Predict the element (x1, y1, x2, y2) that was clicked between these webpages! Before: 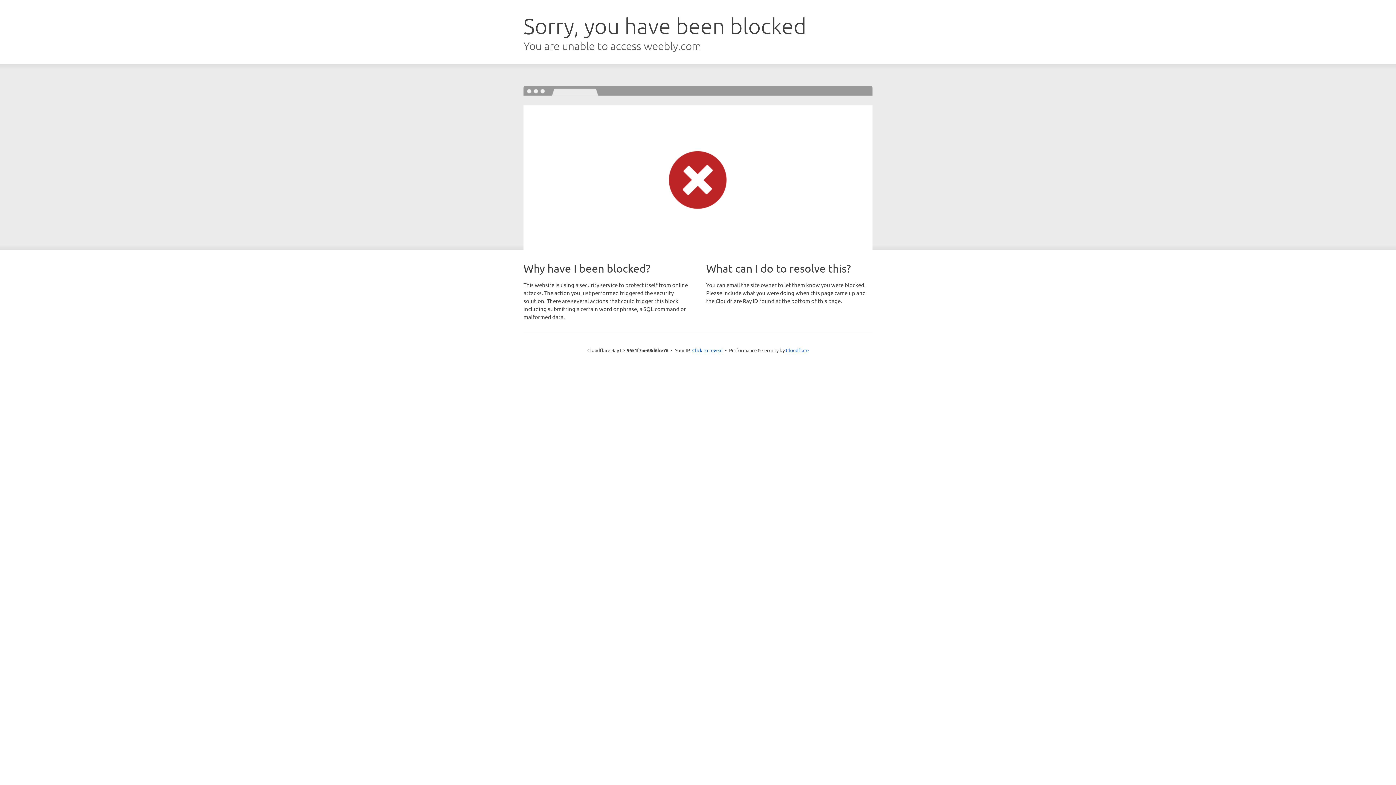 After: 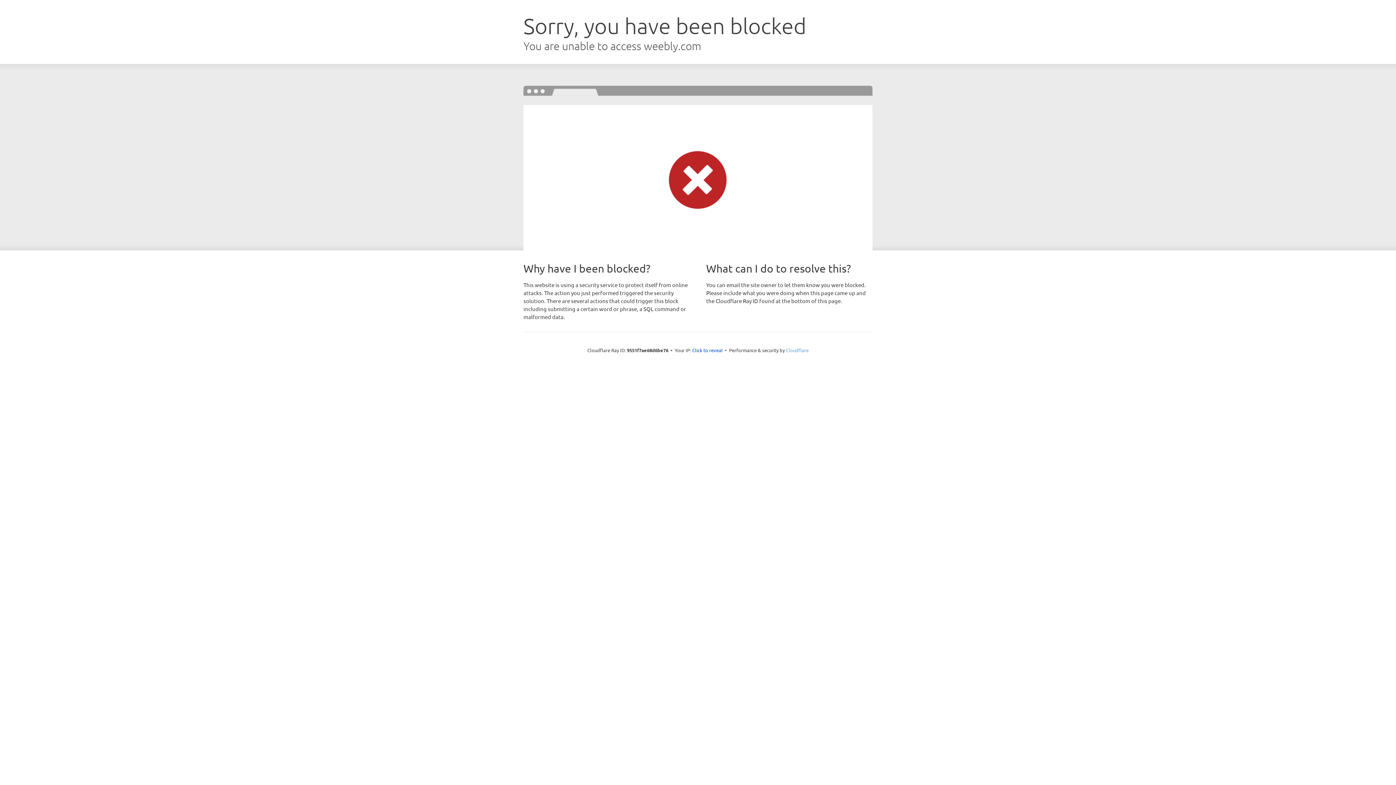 Action: bbox: (786, 347, 808, 353) label: Cloudflare